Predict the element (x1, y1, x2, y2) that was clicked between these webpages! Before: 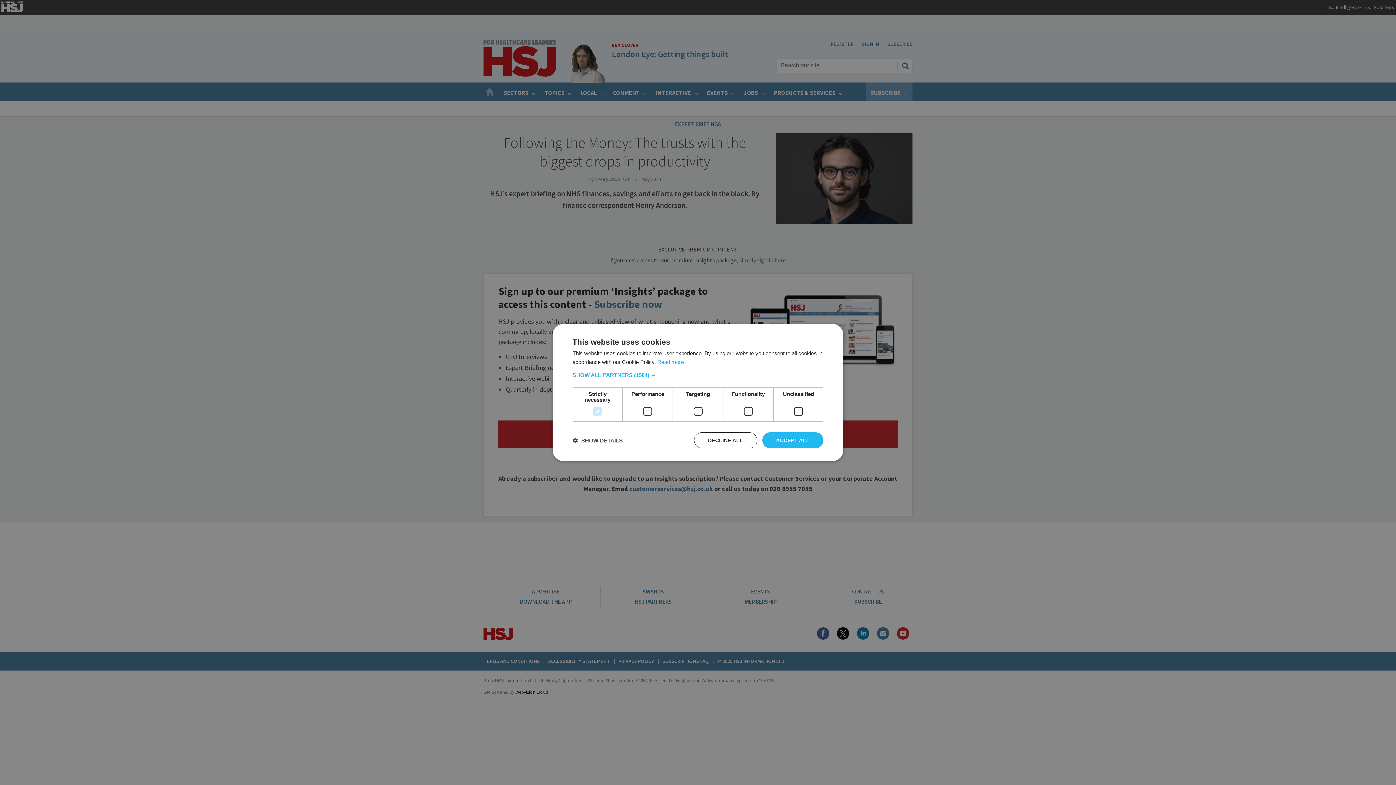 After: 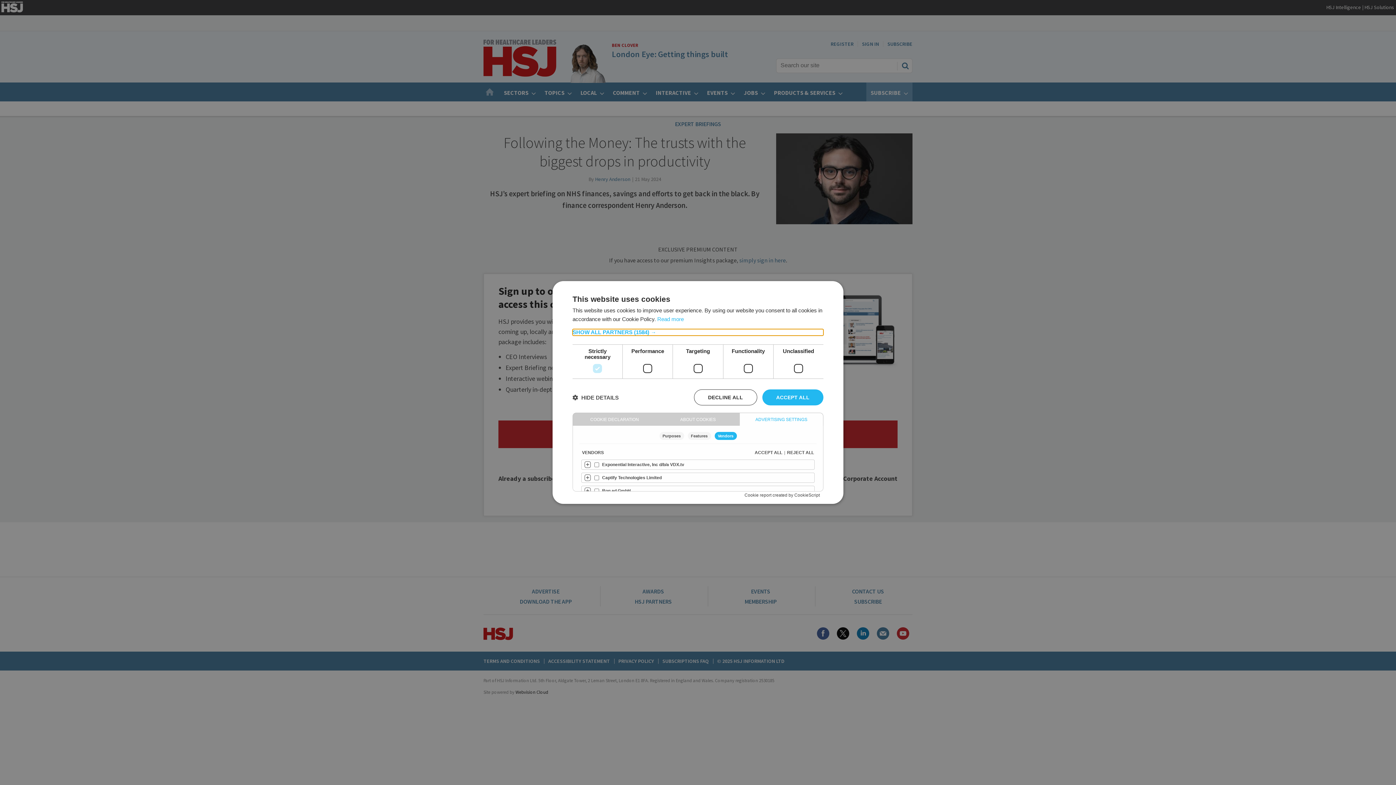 Action: label: SHOW ALL PARTNERS (1584) → bbox: (572, 372, 823, 378)